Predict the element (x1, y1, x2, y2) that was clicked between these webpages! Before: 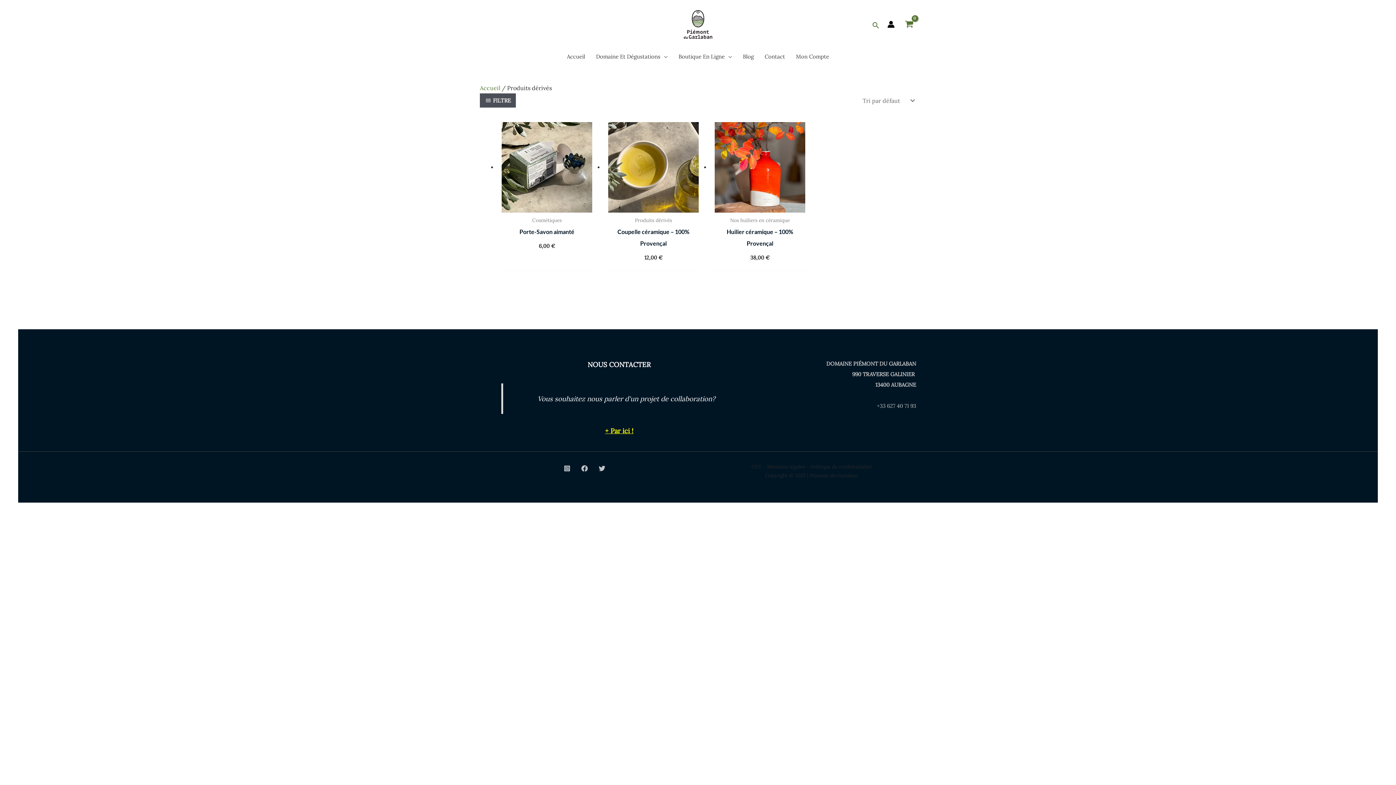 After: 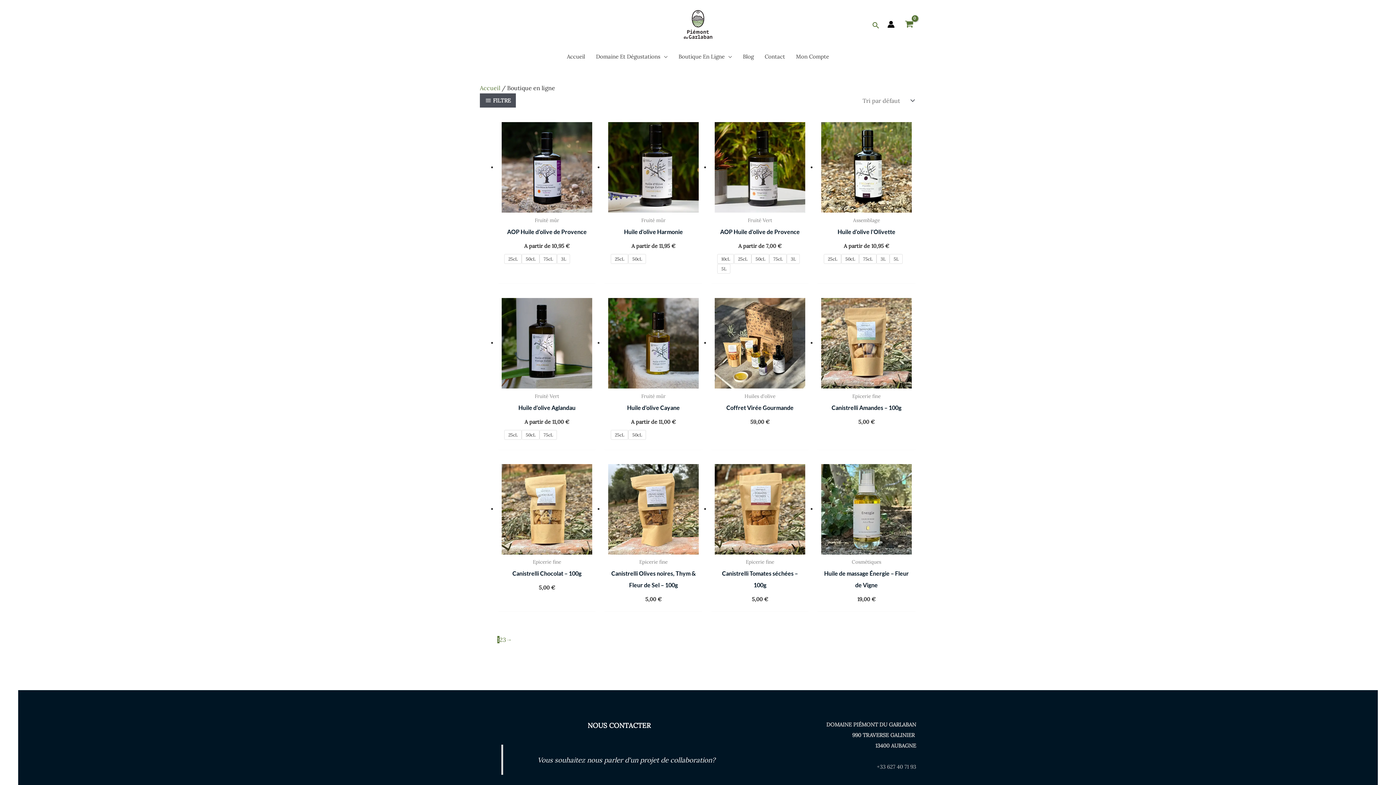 Action: bbox: (673, 44, 737, 68) label: Boutique En Ligne